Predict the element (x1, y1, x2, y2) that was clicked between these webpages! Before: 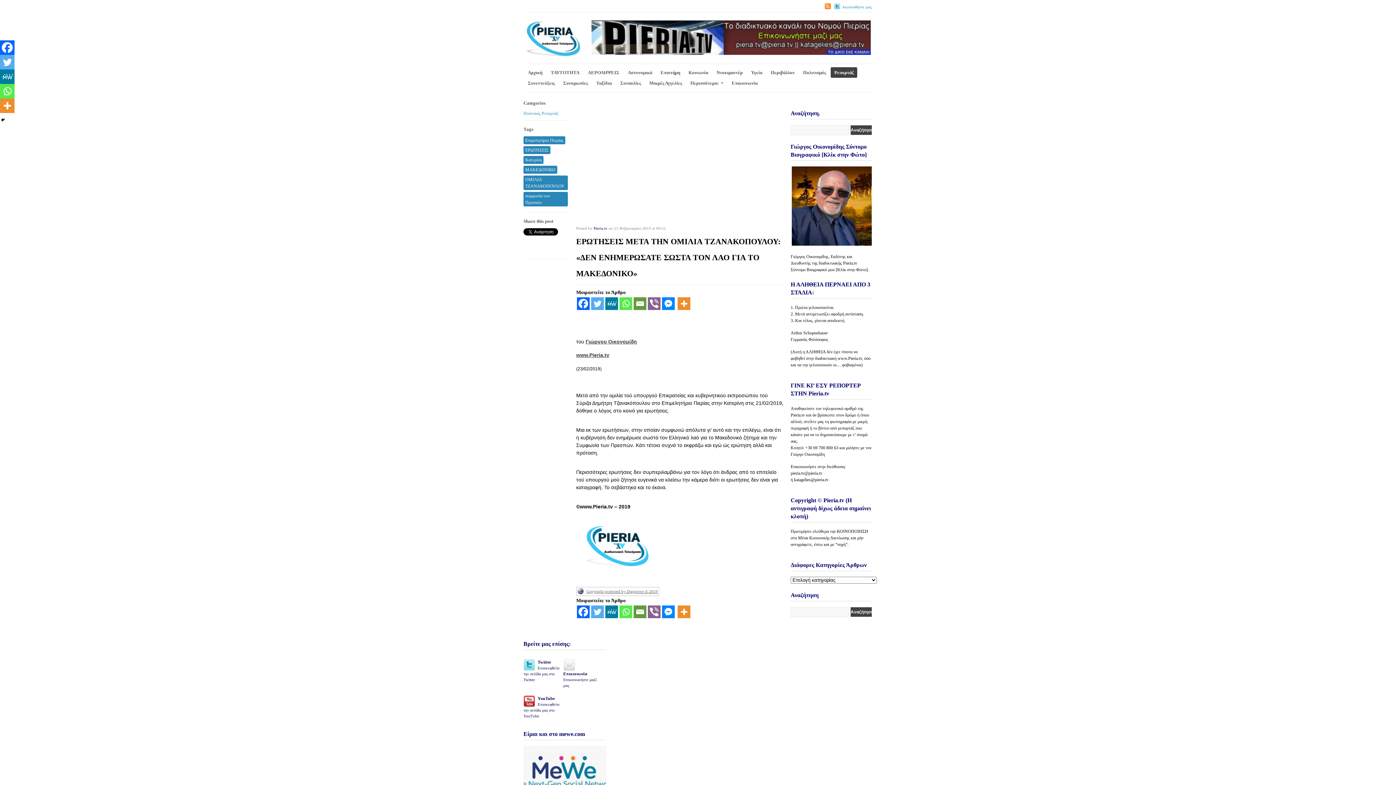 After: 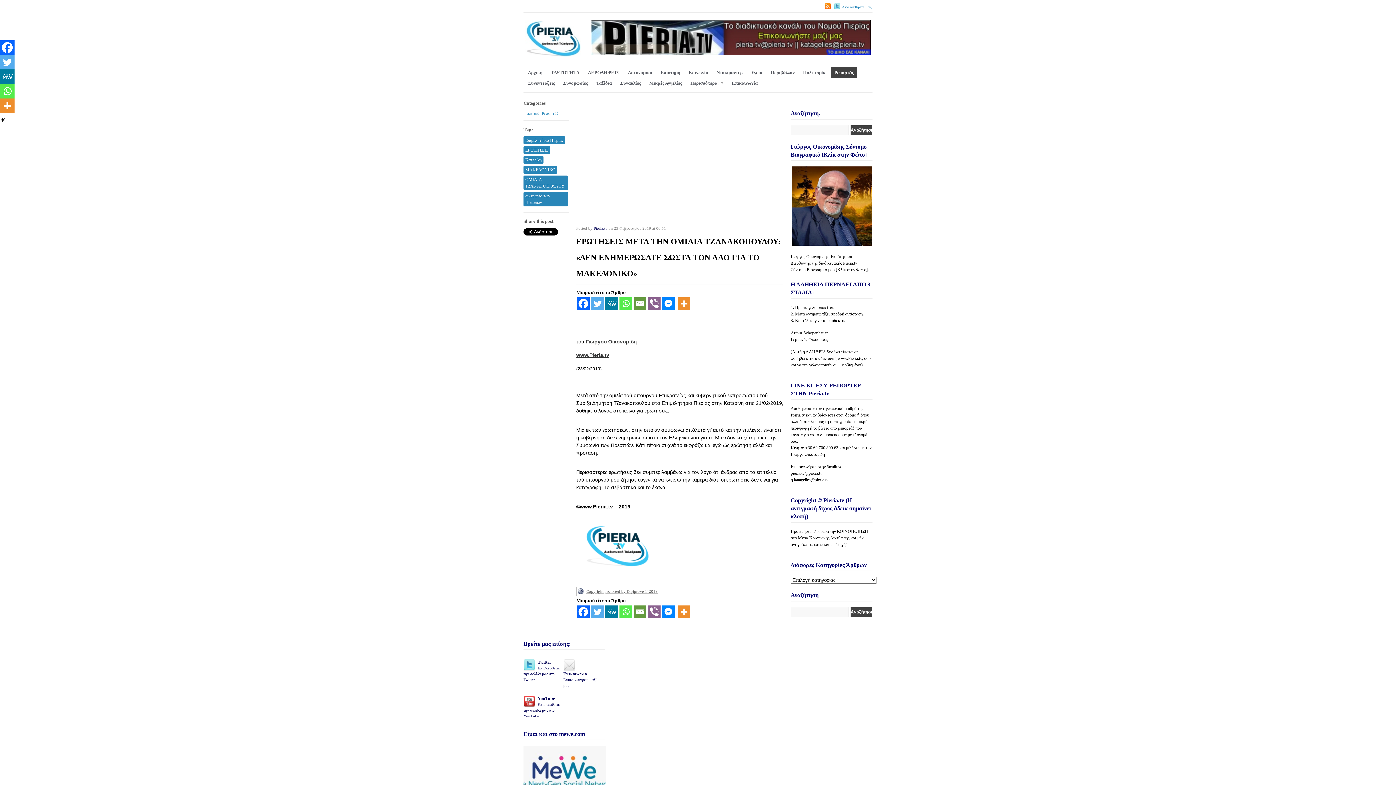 Action: label: ΕΡΩΤΗΣΕΙΣ ΜΕΤΑ ΤΗΝ ΟΜΙΛΙΑ ΤΖΑΝΑΚΟΠΟΥΛΟΥ: «ΔΕΝ ΕΝΗΜΕΡΩΣΑΤΕ ΣΩΣΤΑ ΤΟΝ ΛΑΟ ΓΙΑ ΤΟ ΜΑΚΕΔΟΝΙΚΟ» bbox: (576, 237, 780, 278)